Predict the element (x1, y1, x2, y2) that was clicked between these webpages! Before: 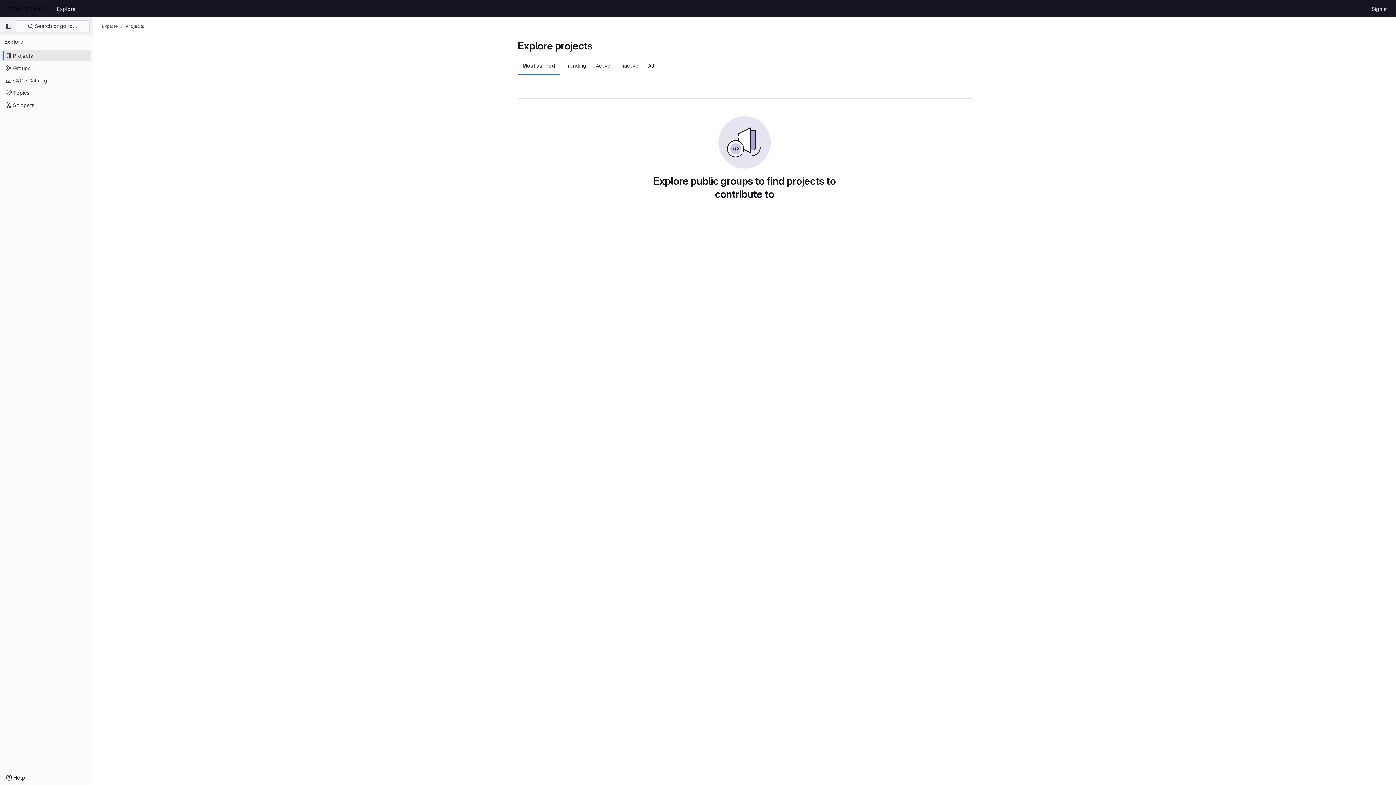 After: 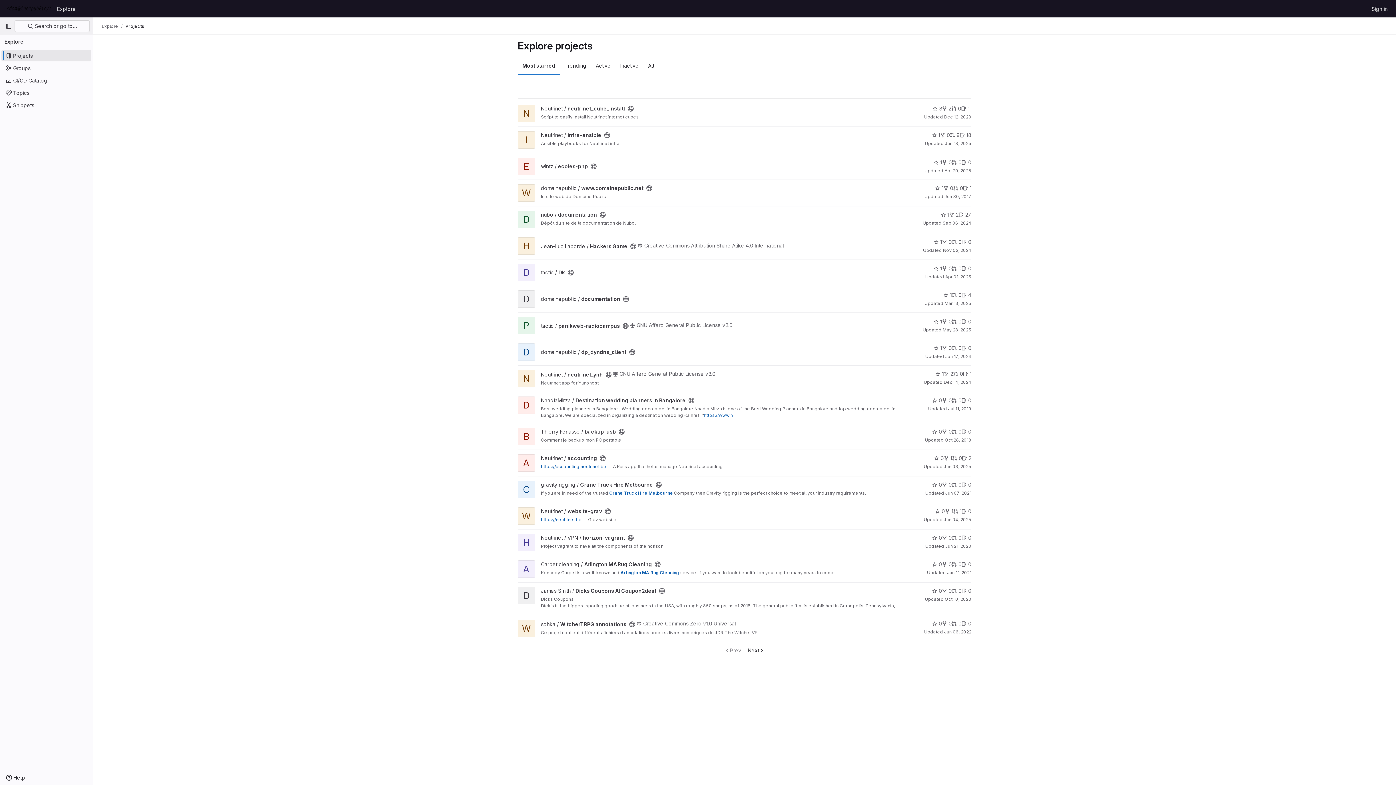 Action: label: Projects bbox: (1, 49, 91, 61)